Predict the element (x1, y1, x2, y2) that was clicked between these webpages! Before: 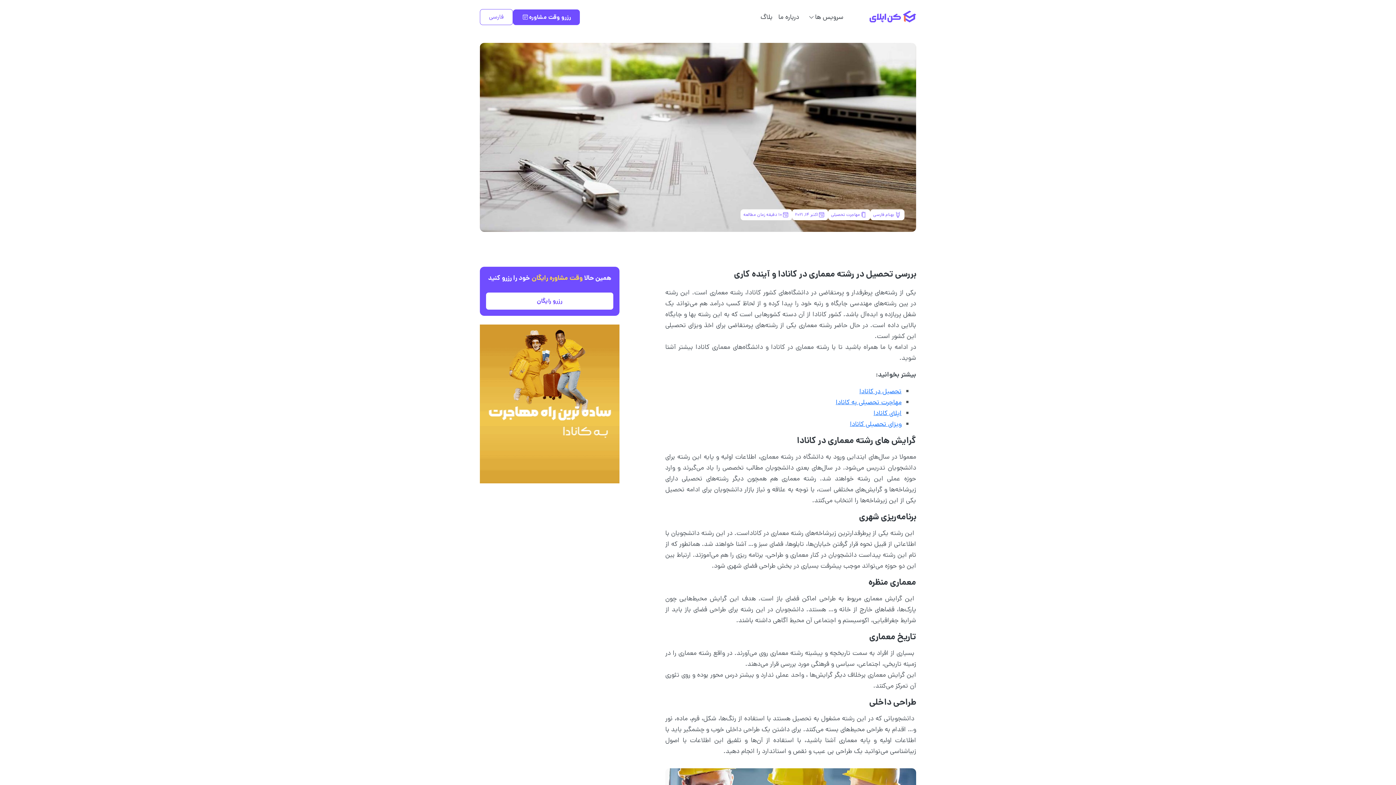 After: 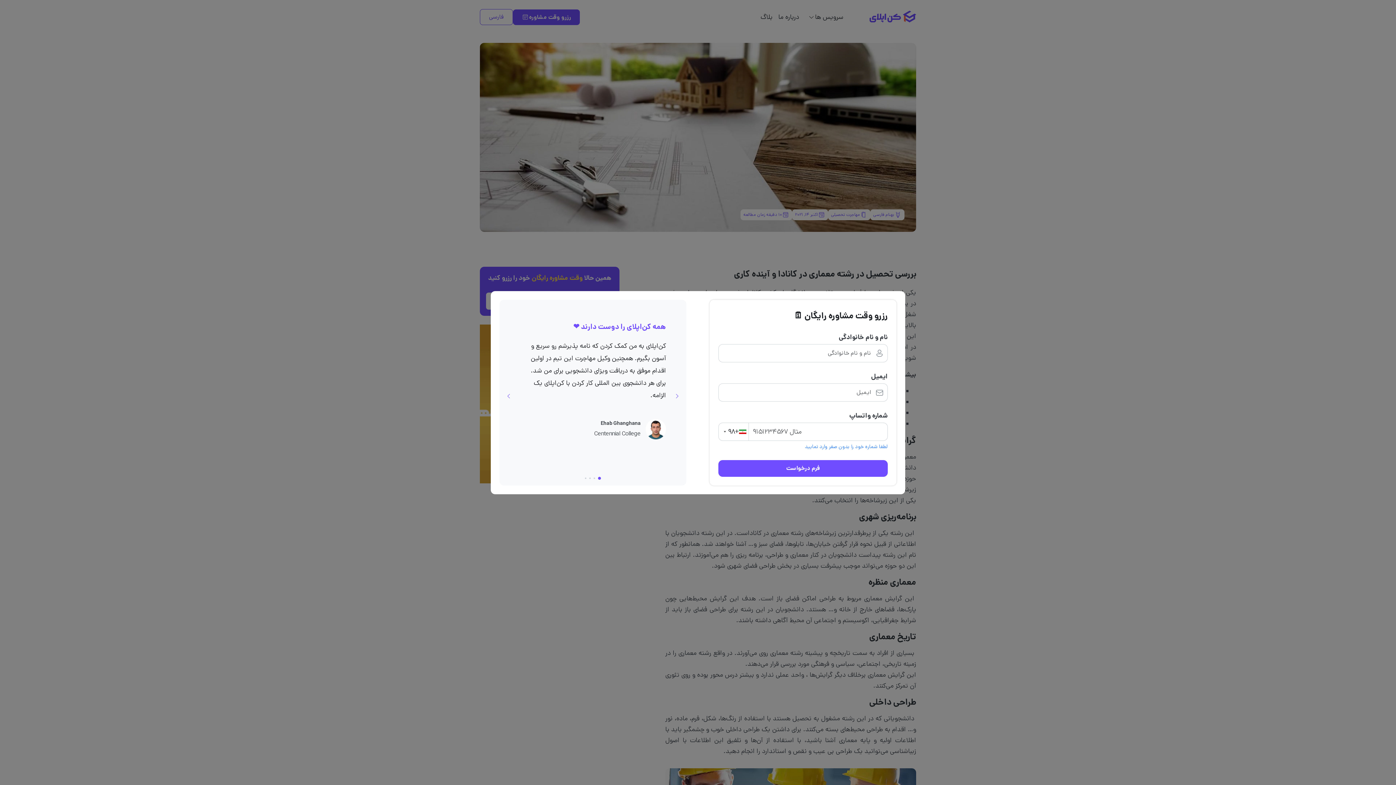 Action: label: رزرو رایگان bbox: (485, 292, 613, 310)